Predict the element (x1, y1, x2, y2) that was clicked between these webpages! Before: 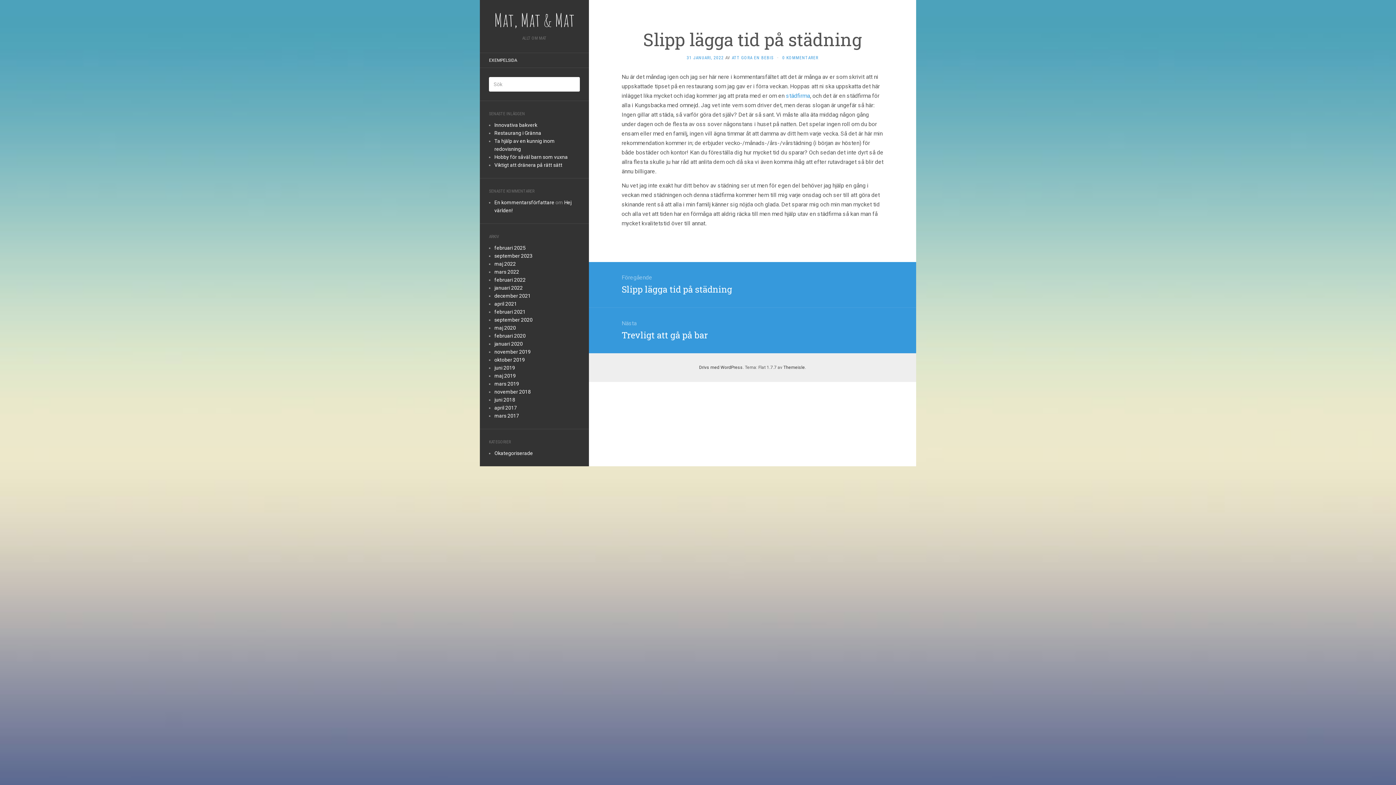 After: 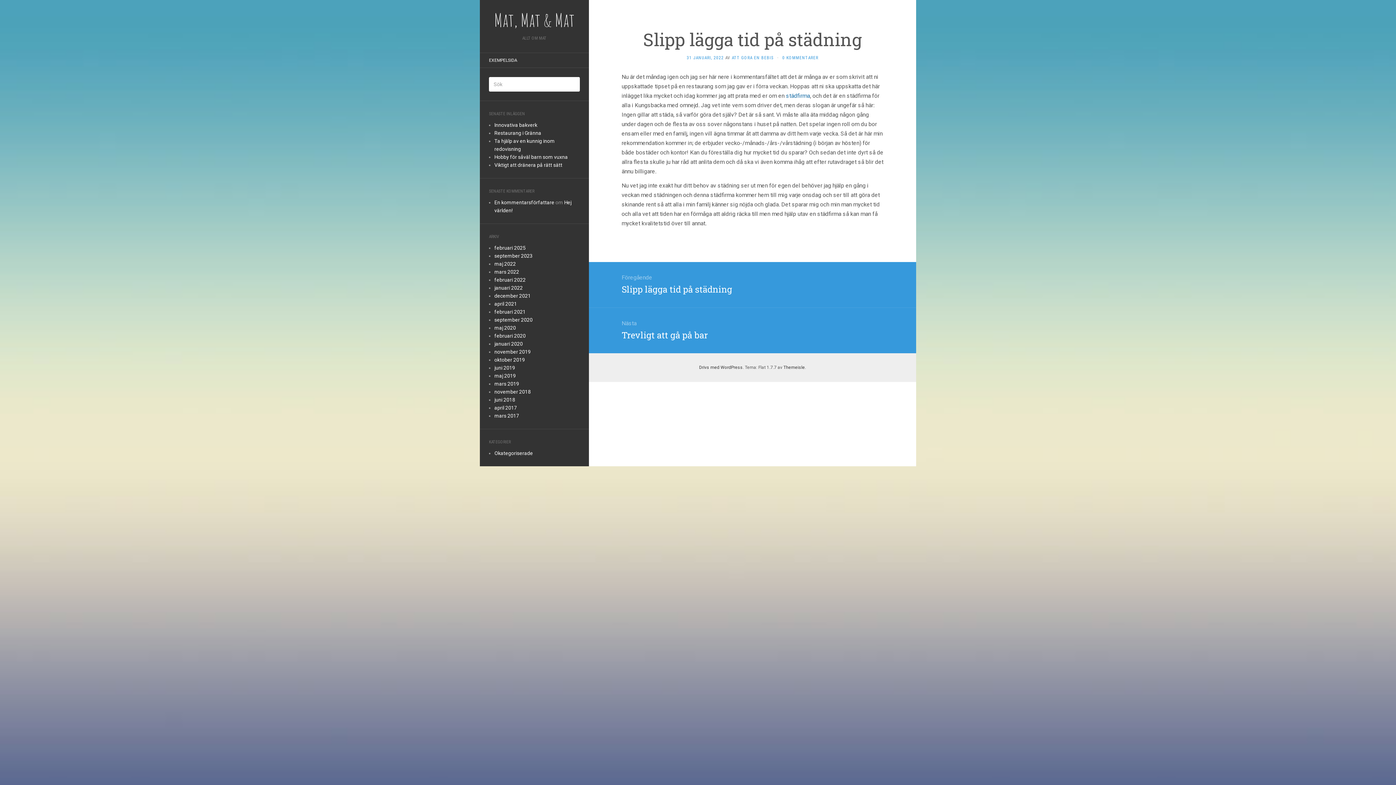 Action: bbox: (786, 92, 810, 99) label: städfirma